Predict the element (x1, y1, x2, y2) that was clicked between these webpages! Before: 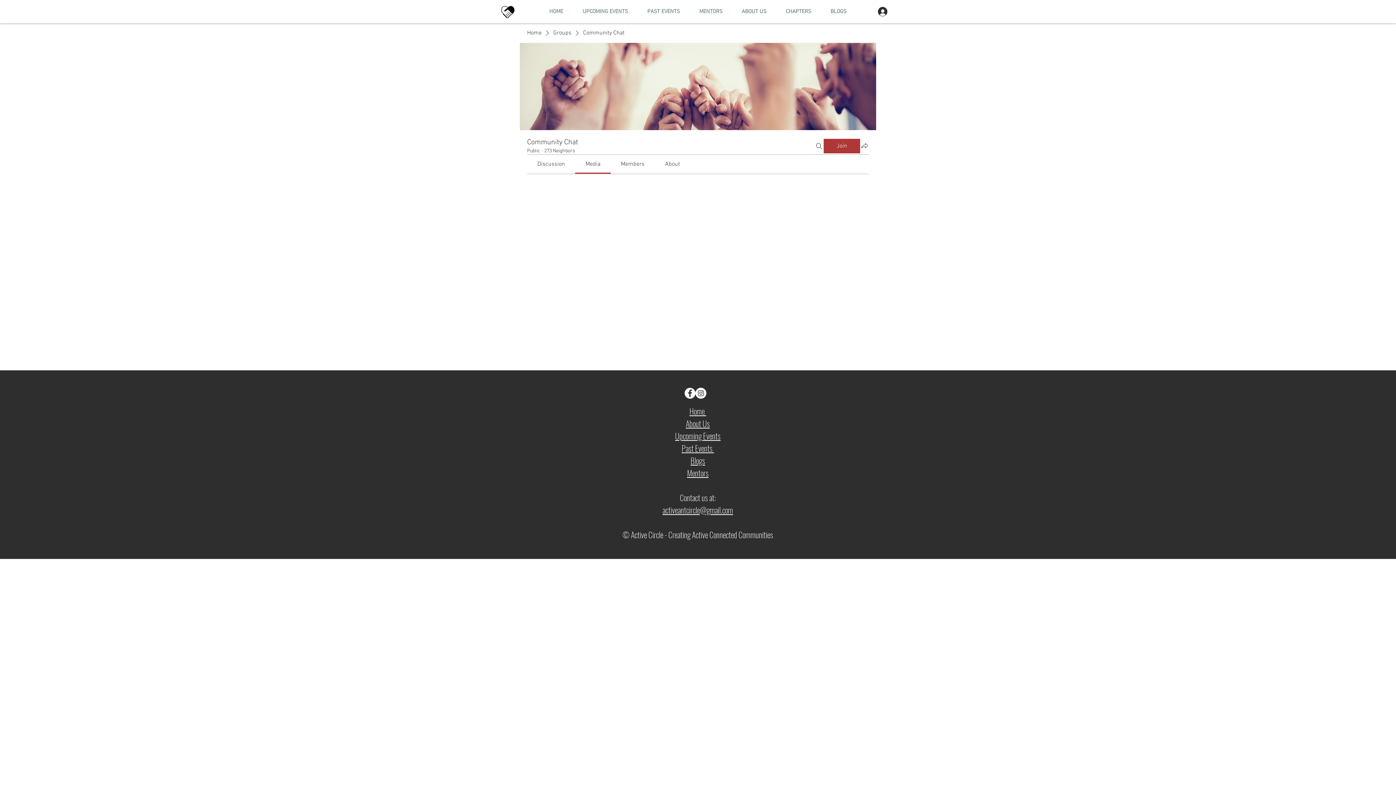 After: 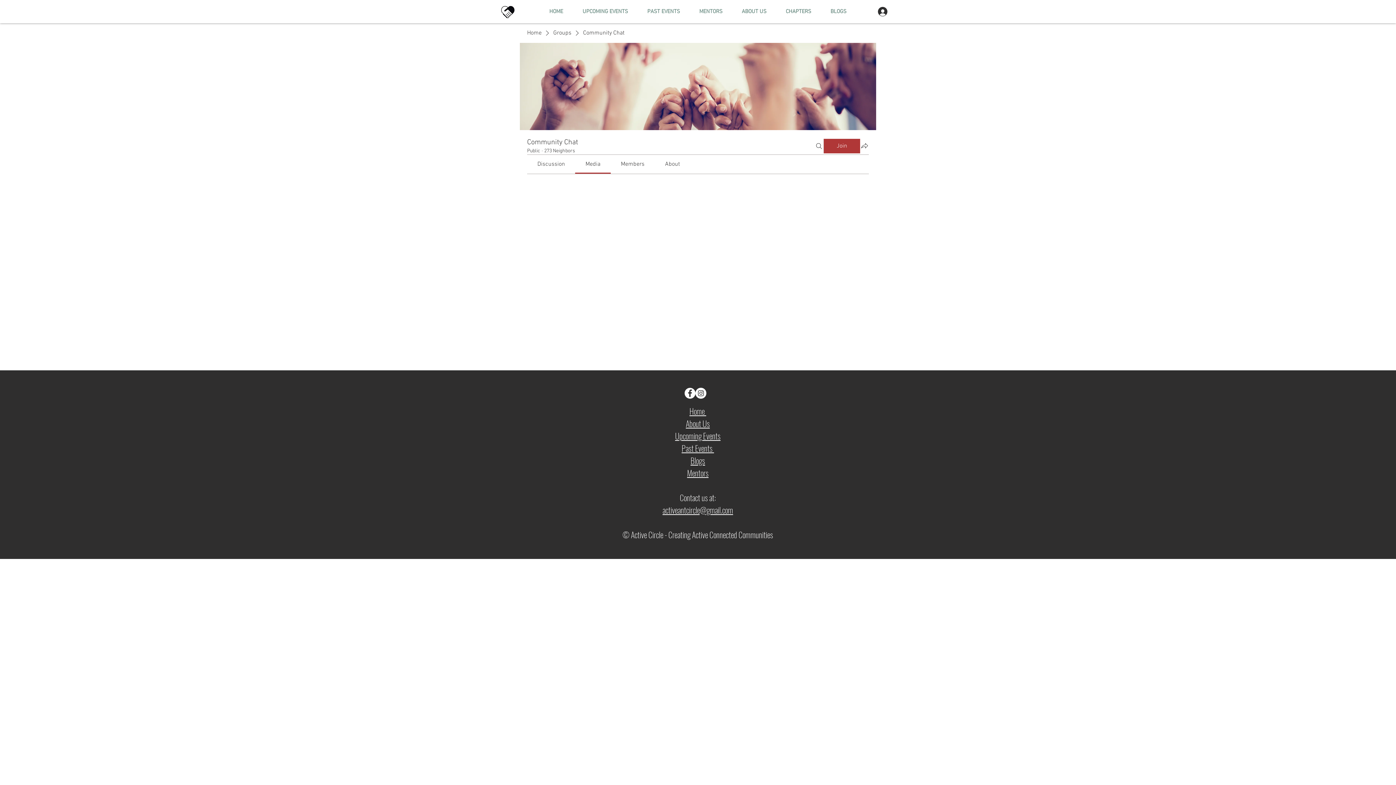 Action: bbox: (665, 160, 680, 168) label: About